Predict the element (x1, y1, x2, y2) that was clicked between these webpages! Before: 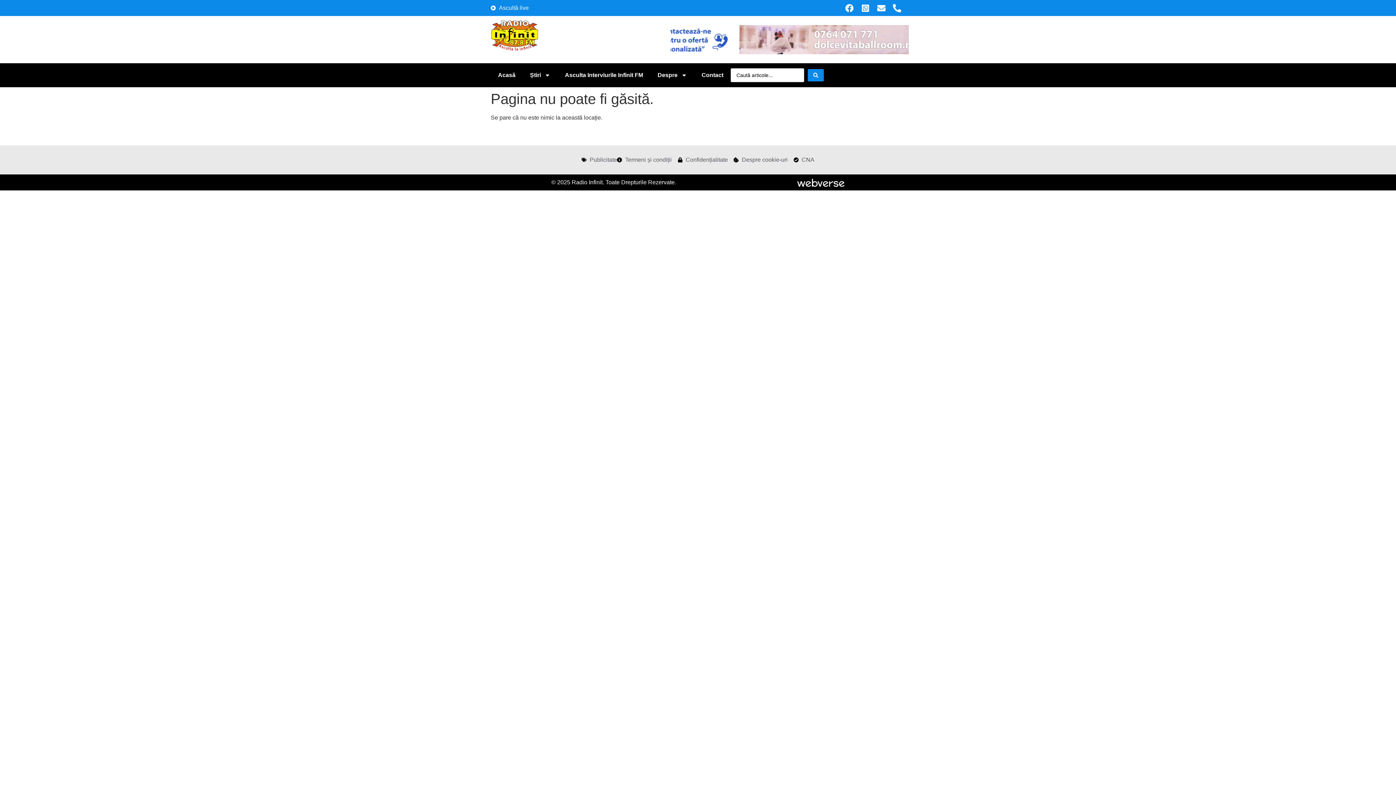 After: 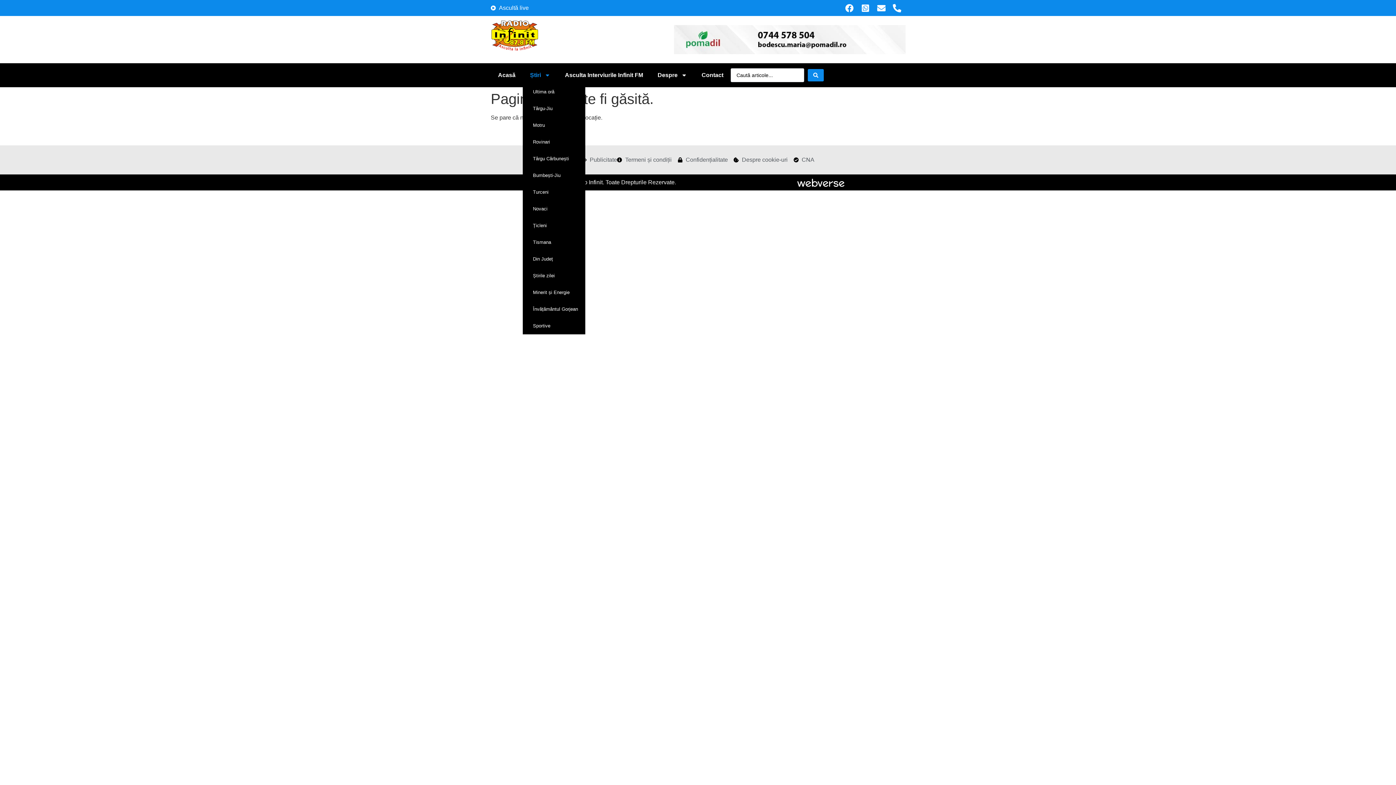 Action: bbox: (522, 66, 557, 83) label: Știri